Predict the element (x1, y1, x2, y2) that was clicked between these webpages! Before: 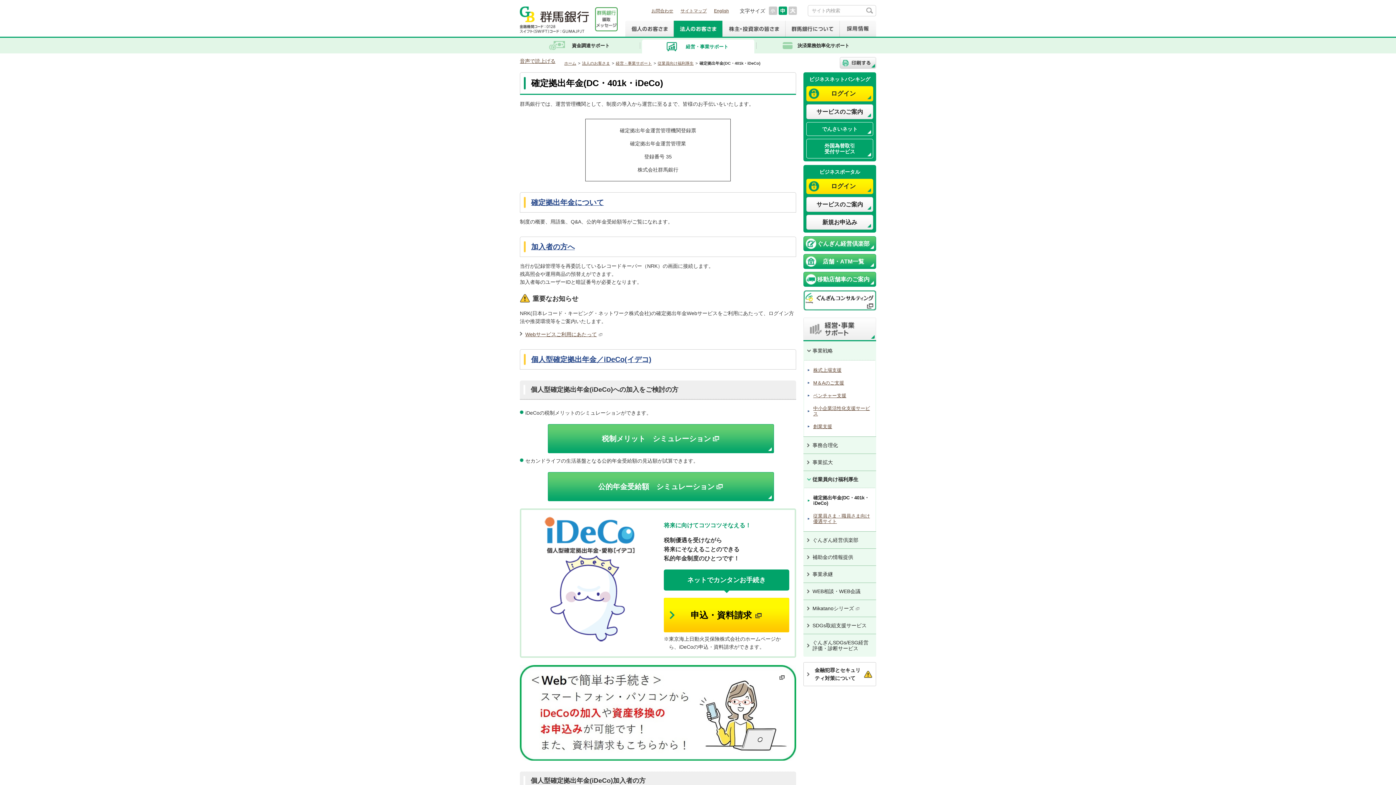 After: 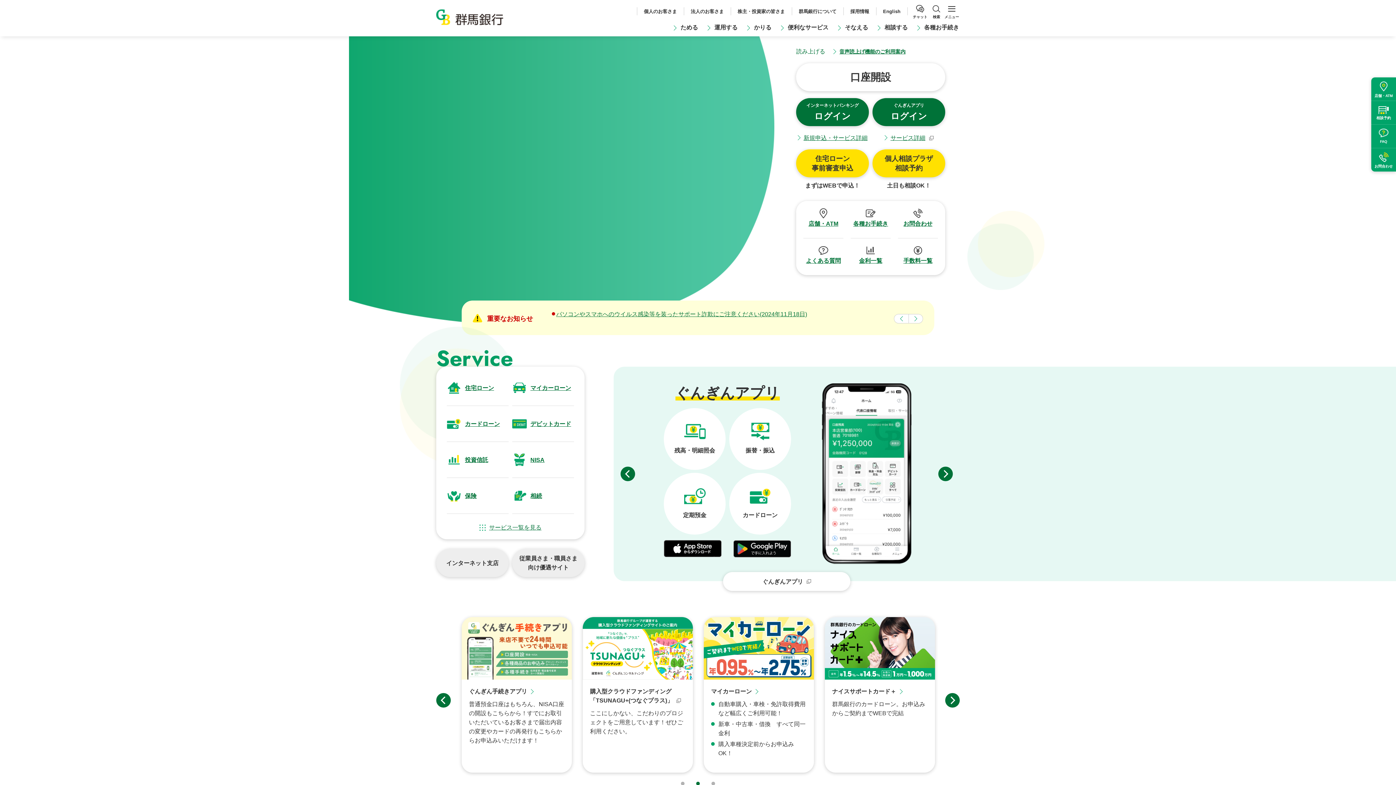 Action: label: ホーム bbox: (564, 61, 576, 65)